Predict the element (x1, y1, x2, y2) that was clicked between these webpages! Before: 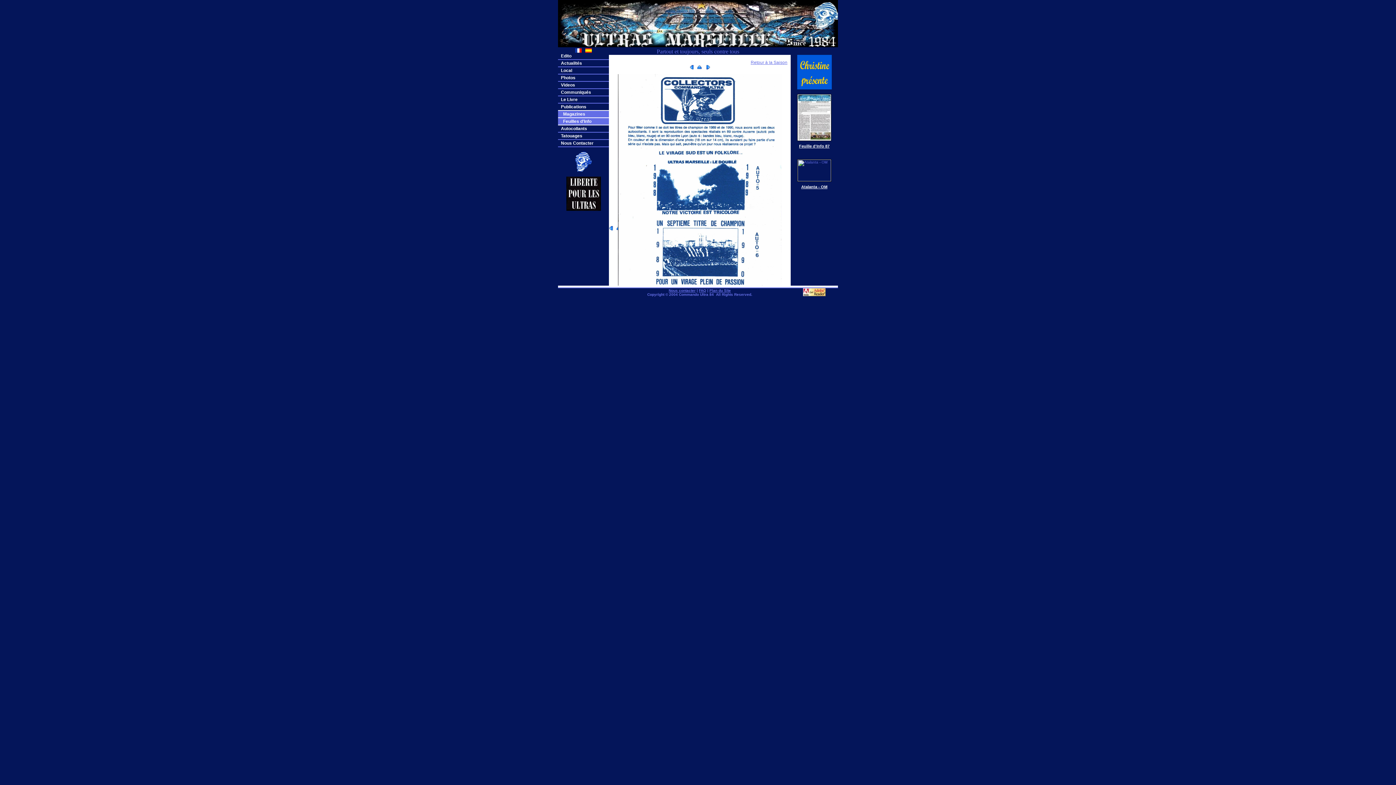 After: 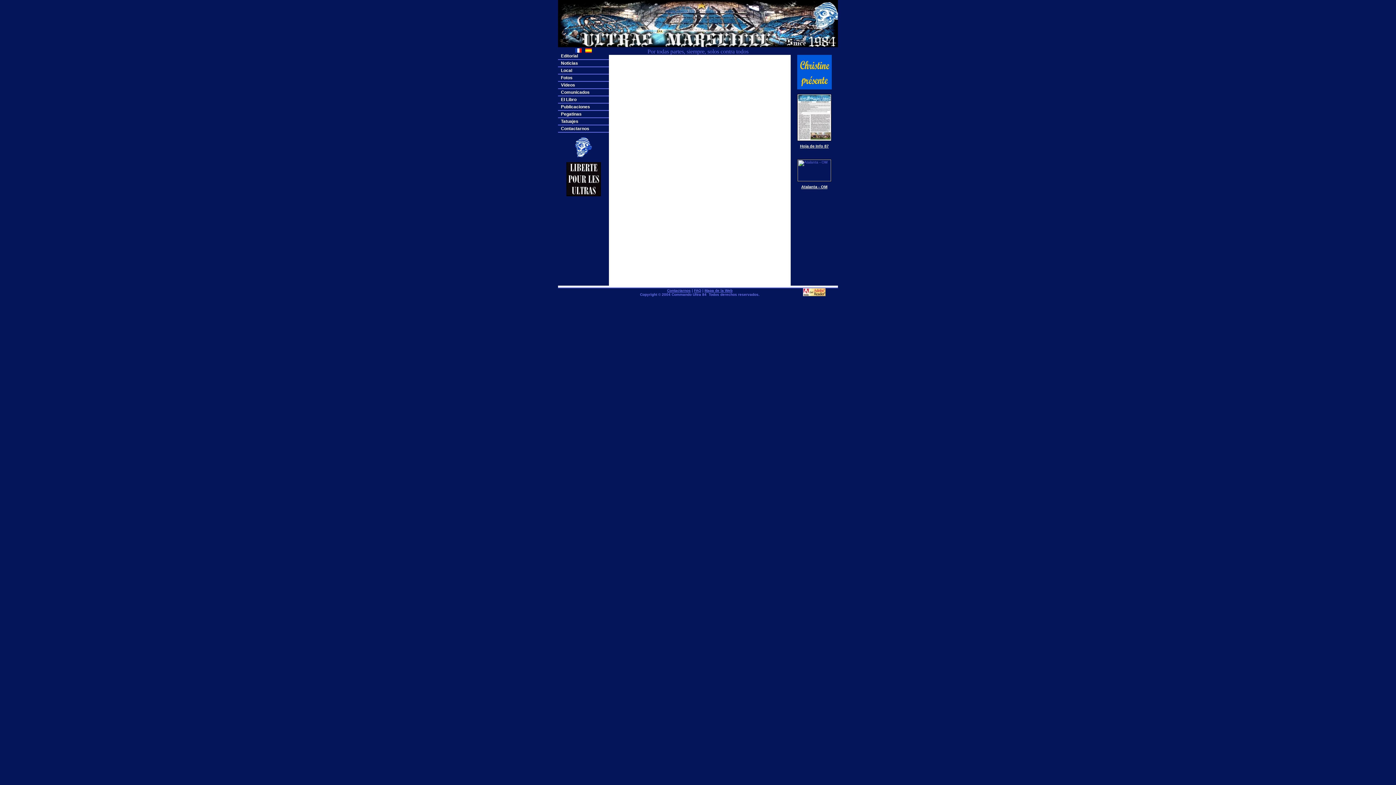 Action: bbox: (585, 49, 592, 53)